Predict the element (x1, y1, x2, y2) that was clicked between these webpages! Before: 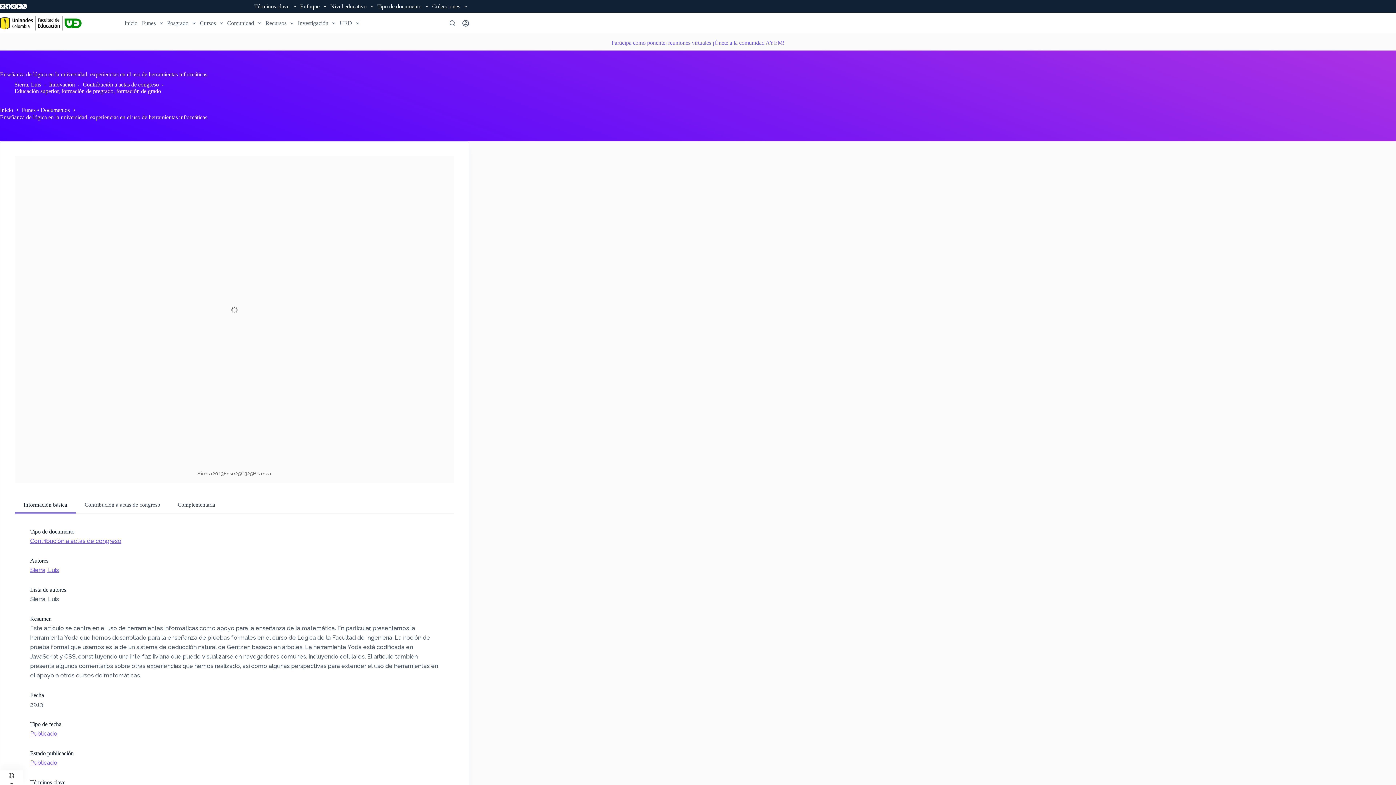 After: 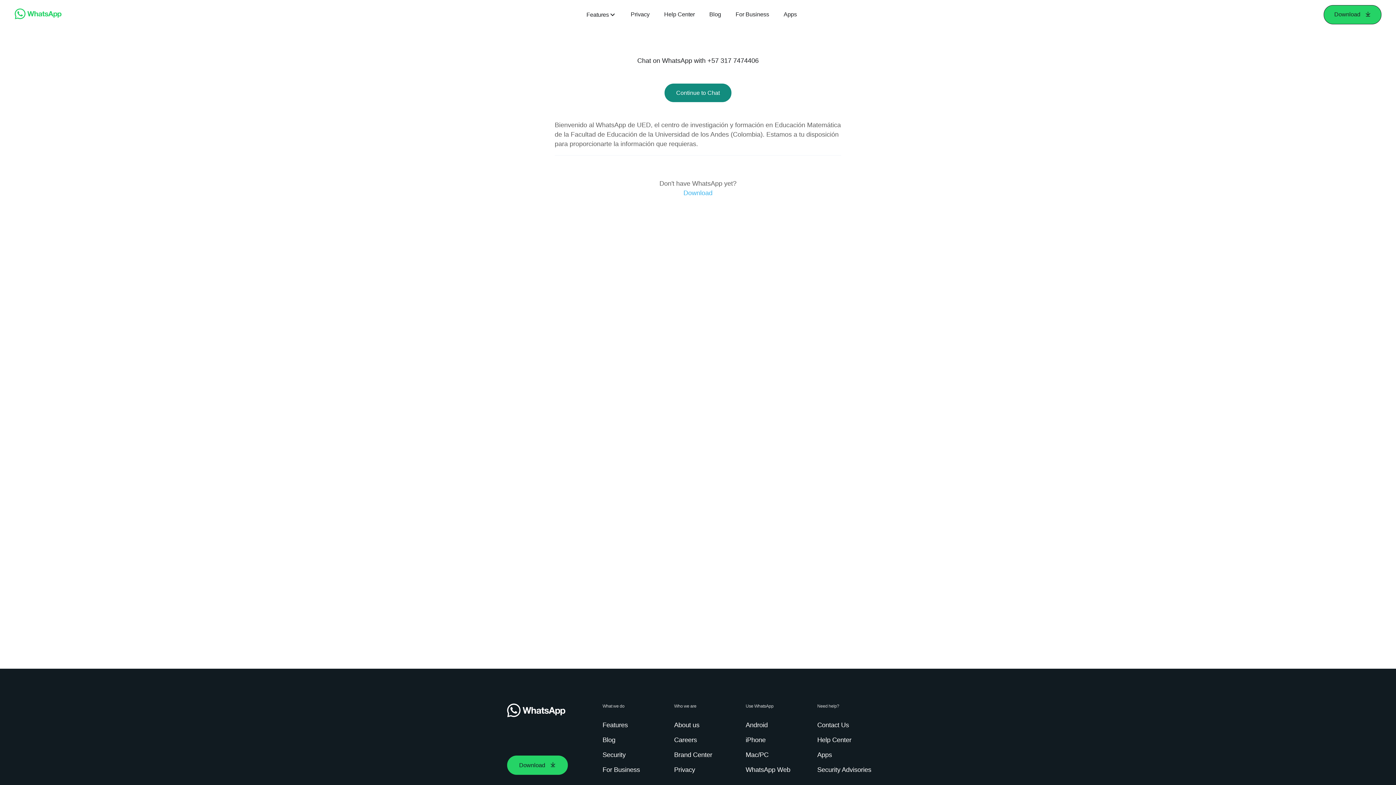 Action: bbox: (21, 3, 27, 9) label: WhatsApp